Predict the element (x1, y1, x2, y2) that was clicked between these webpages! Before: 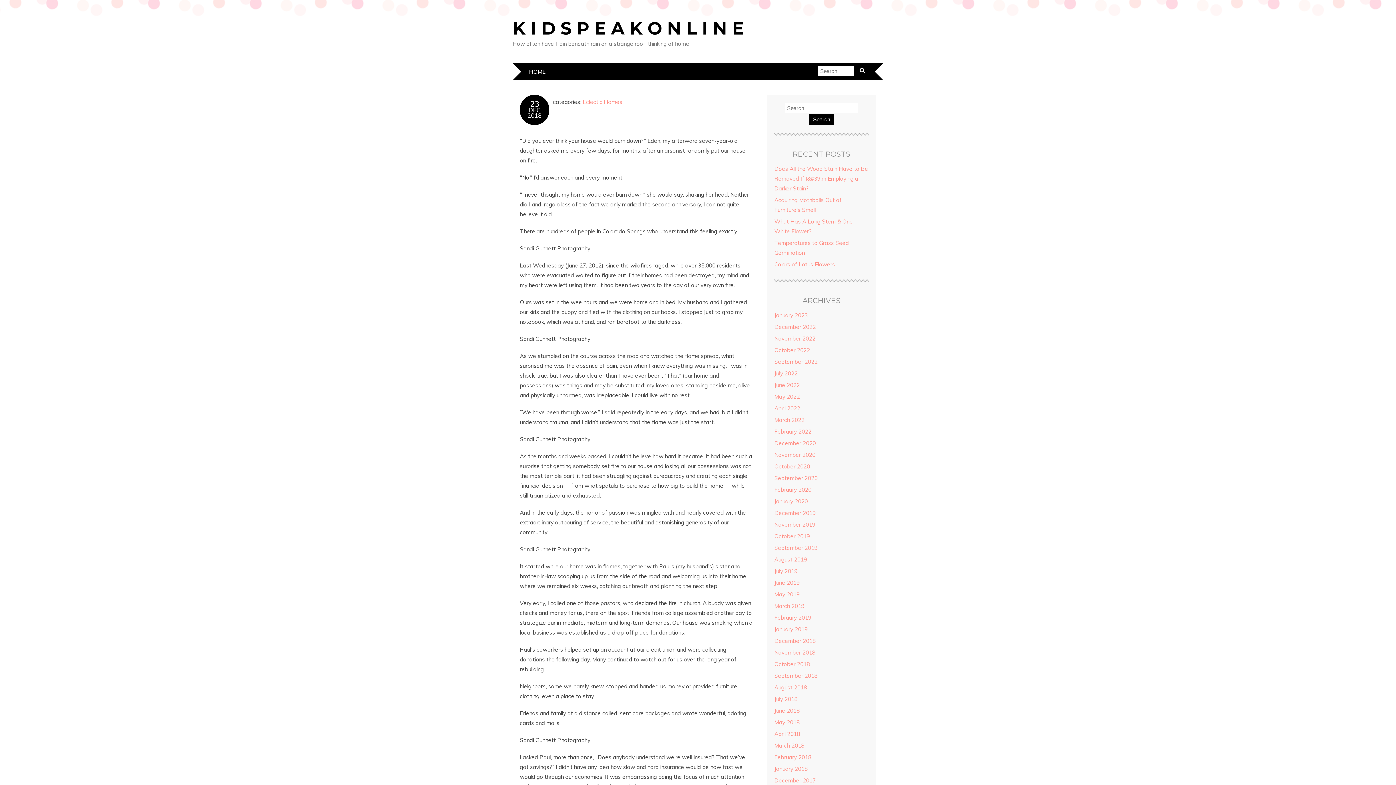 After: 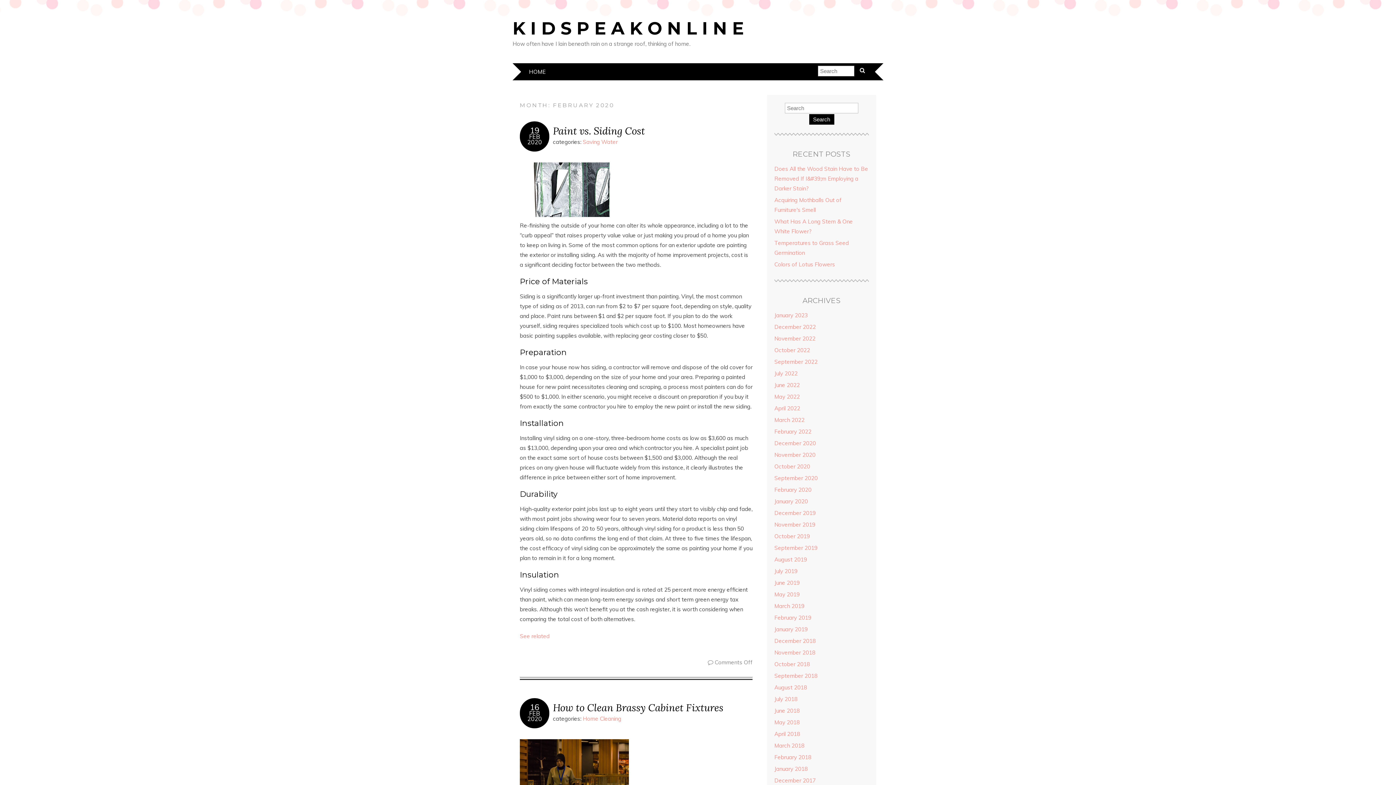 Action: label: February 2020 bbox: (774, 486, 811, 493)